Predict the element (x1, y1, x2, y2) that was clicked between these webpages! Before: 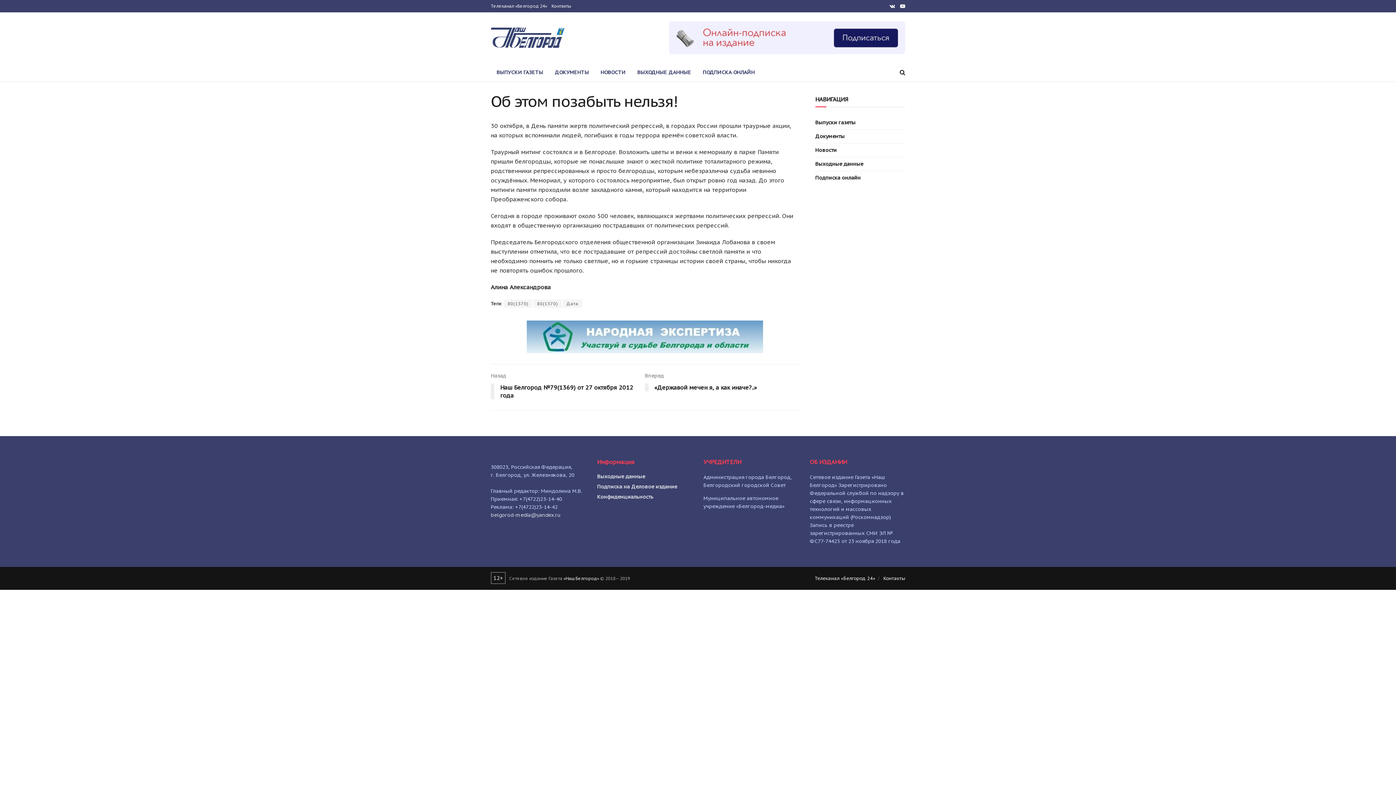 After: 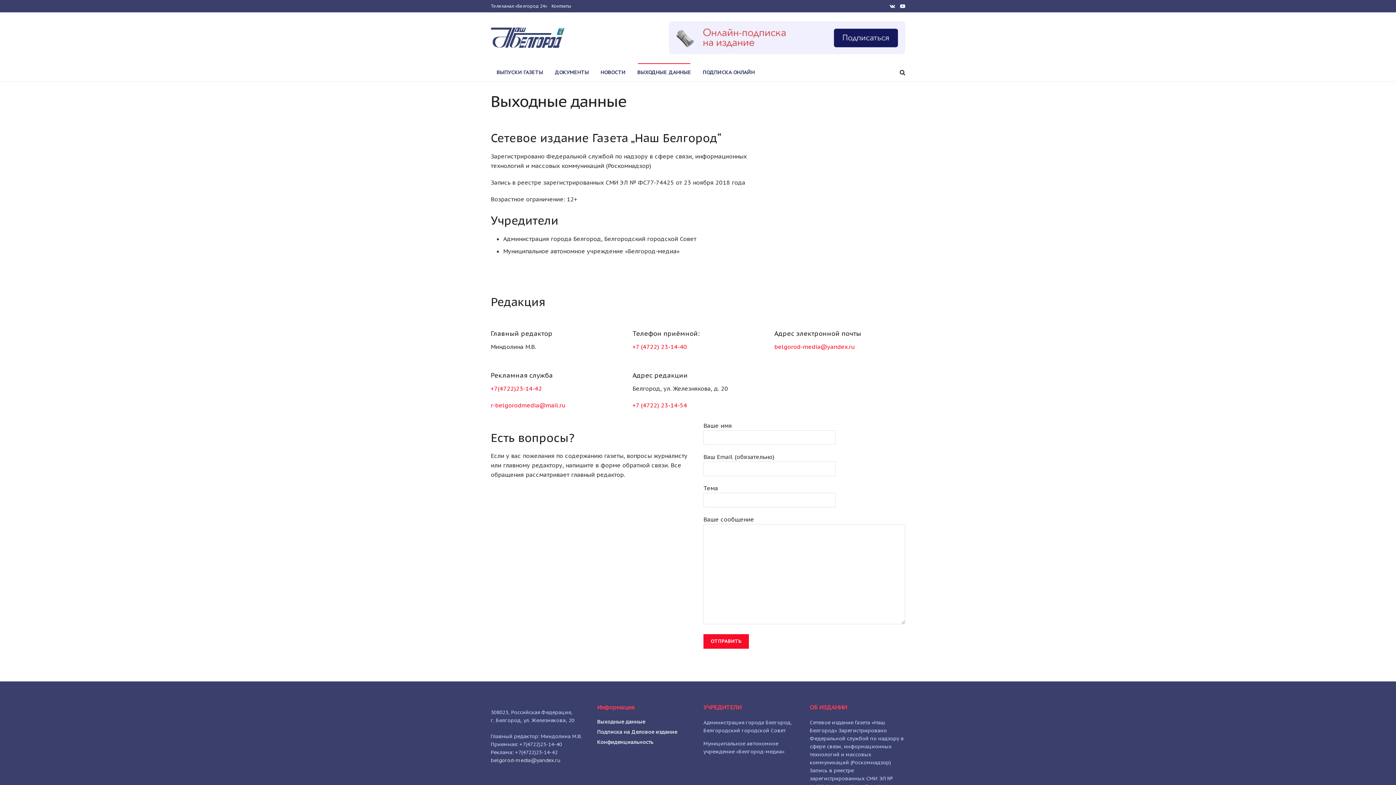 Action: bbox: (815, 159, 863, 168) label: Выходные данные